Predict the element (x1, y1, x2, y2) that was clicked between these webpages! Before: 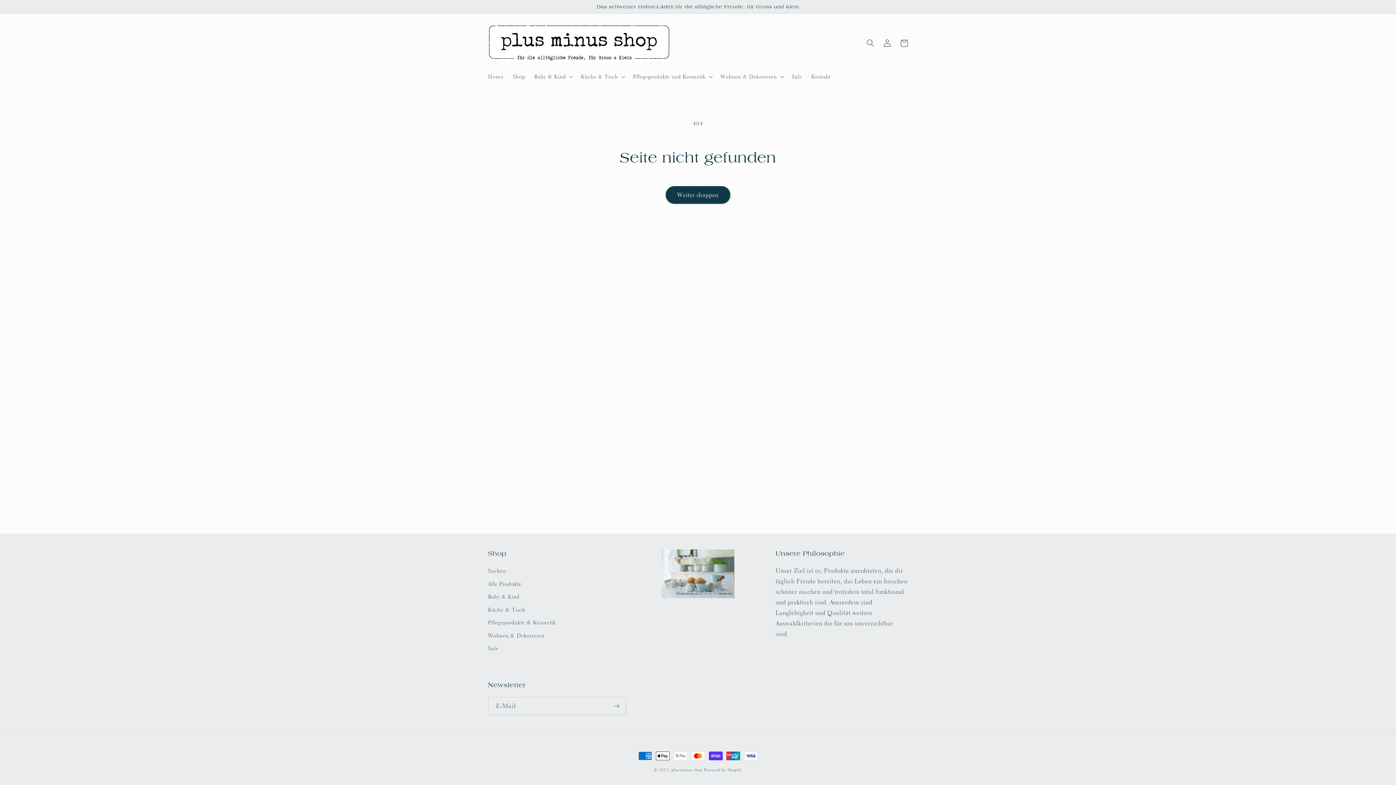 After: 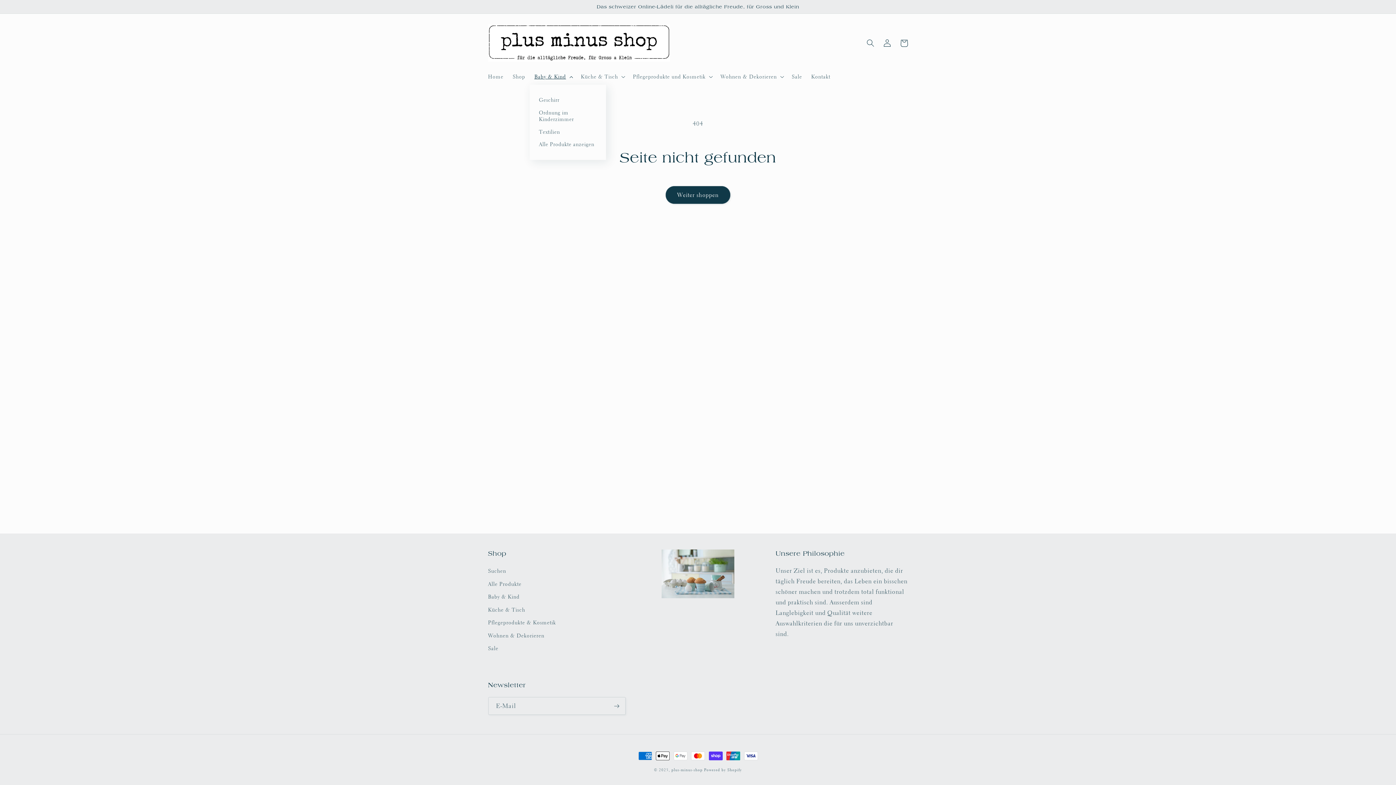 Action: label: Baby & Kind bbox: (529, 68, 576, 84)